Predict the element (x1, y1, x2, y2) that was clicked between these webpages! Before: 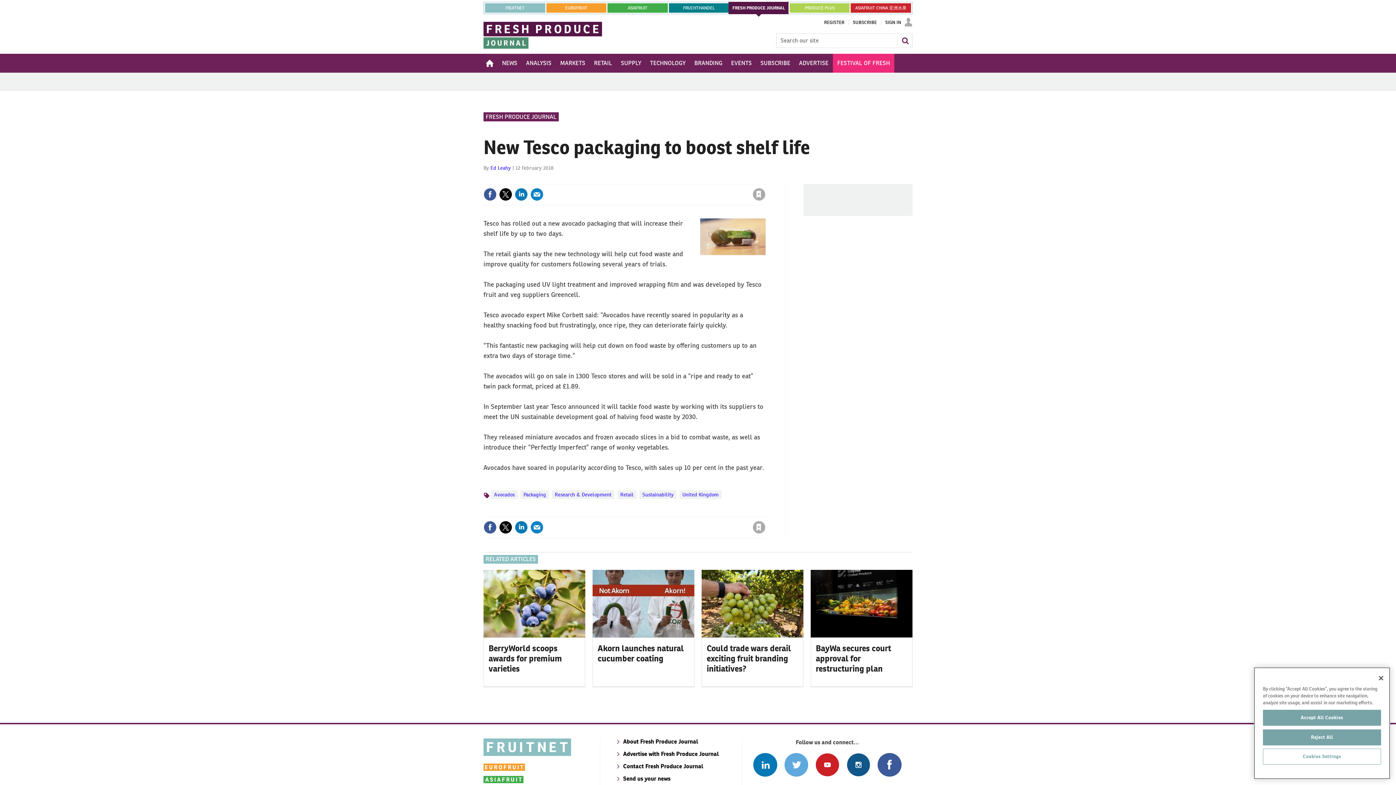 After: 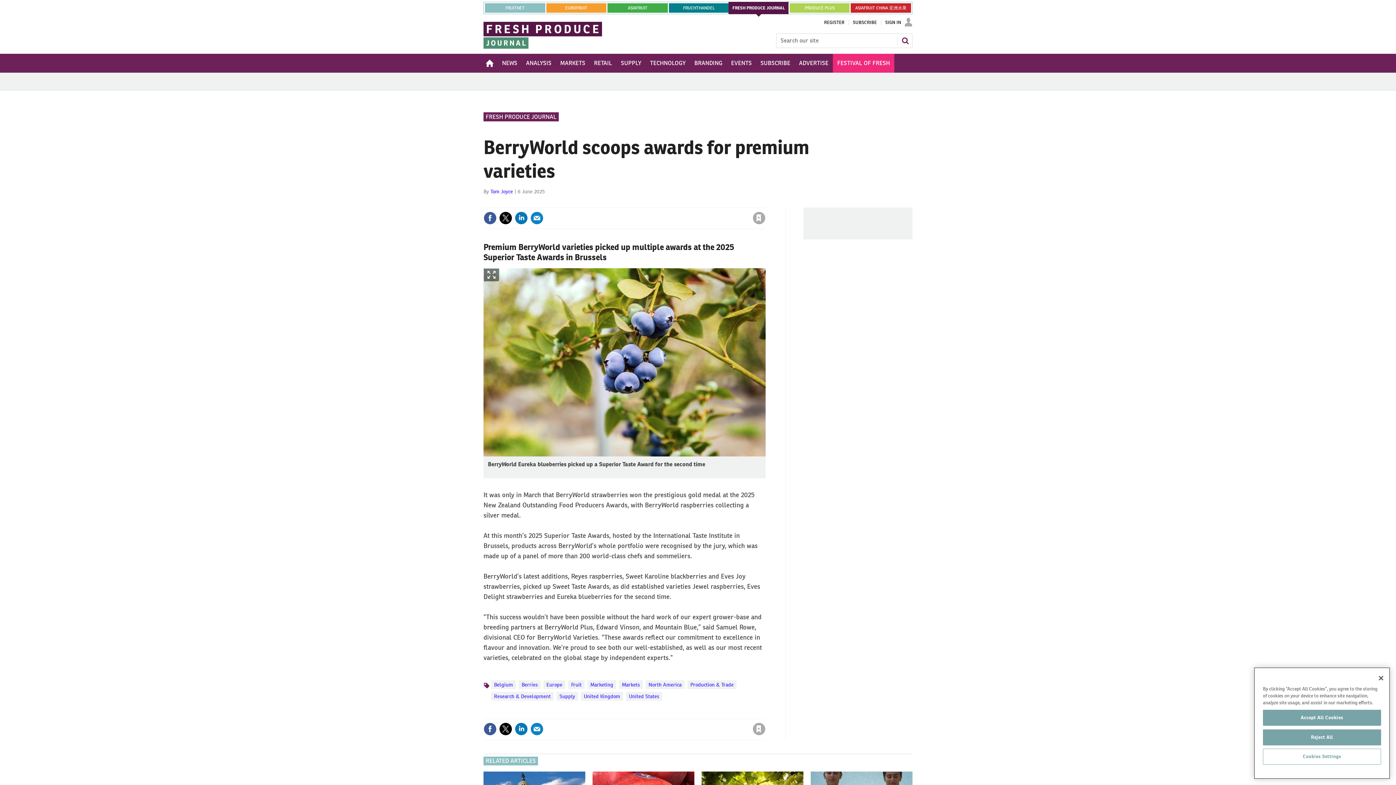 Action: label: BerryWorld scoops awards for premium varieties bbox: (488, 690, 562, 721)